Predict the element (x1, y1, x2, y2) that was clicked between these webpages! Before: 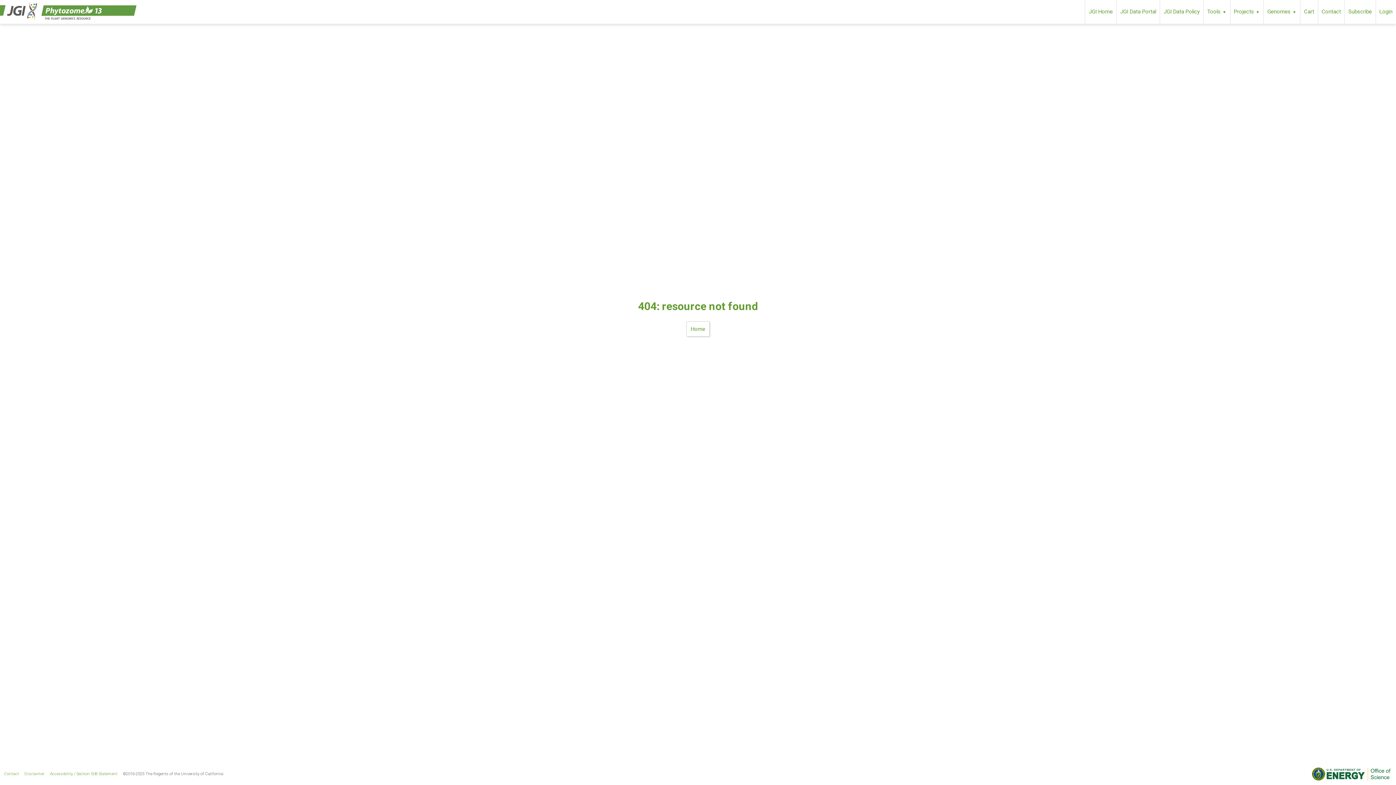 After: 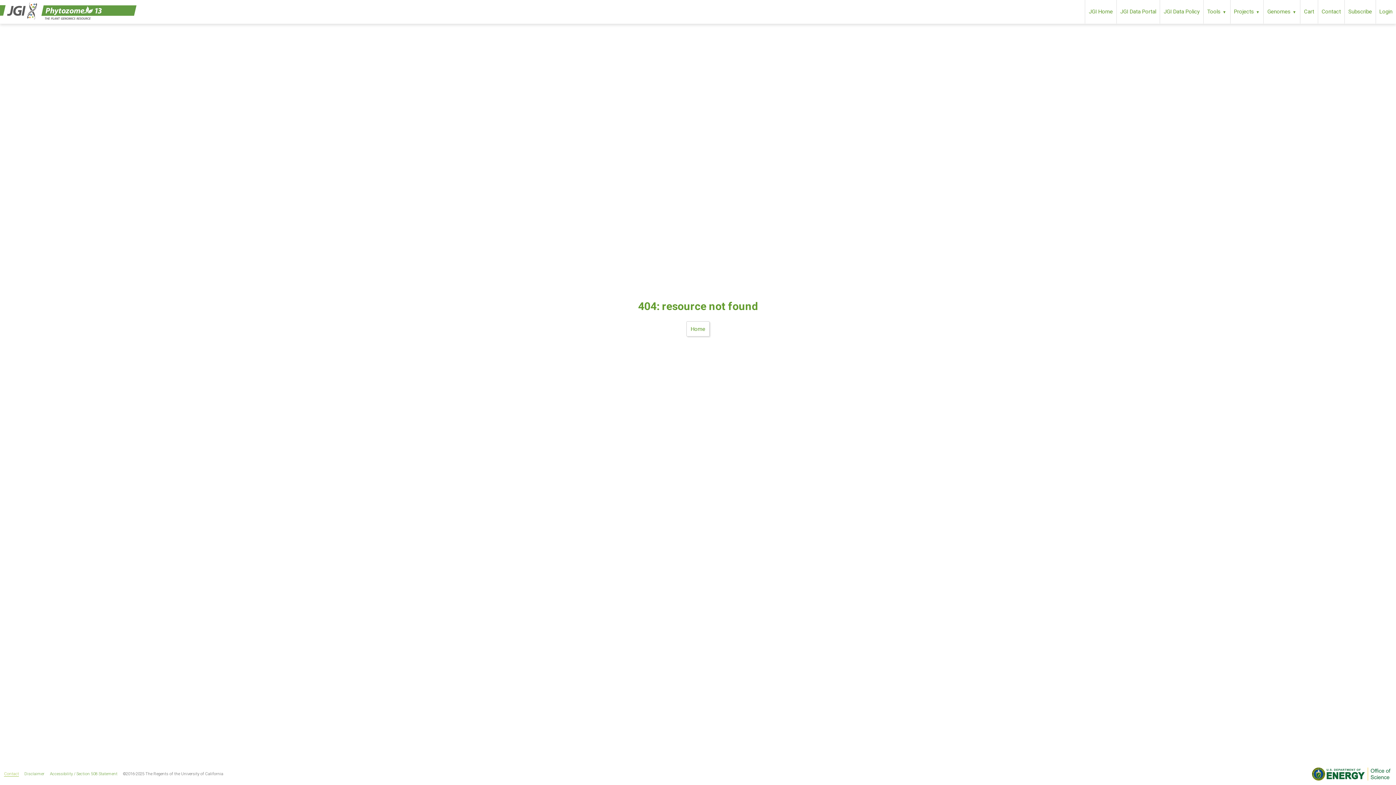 Action: label: Contact bbox: (4, 771, 19, 776)